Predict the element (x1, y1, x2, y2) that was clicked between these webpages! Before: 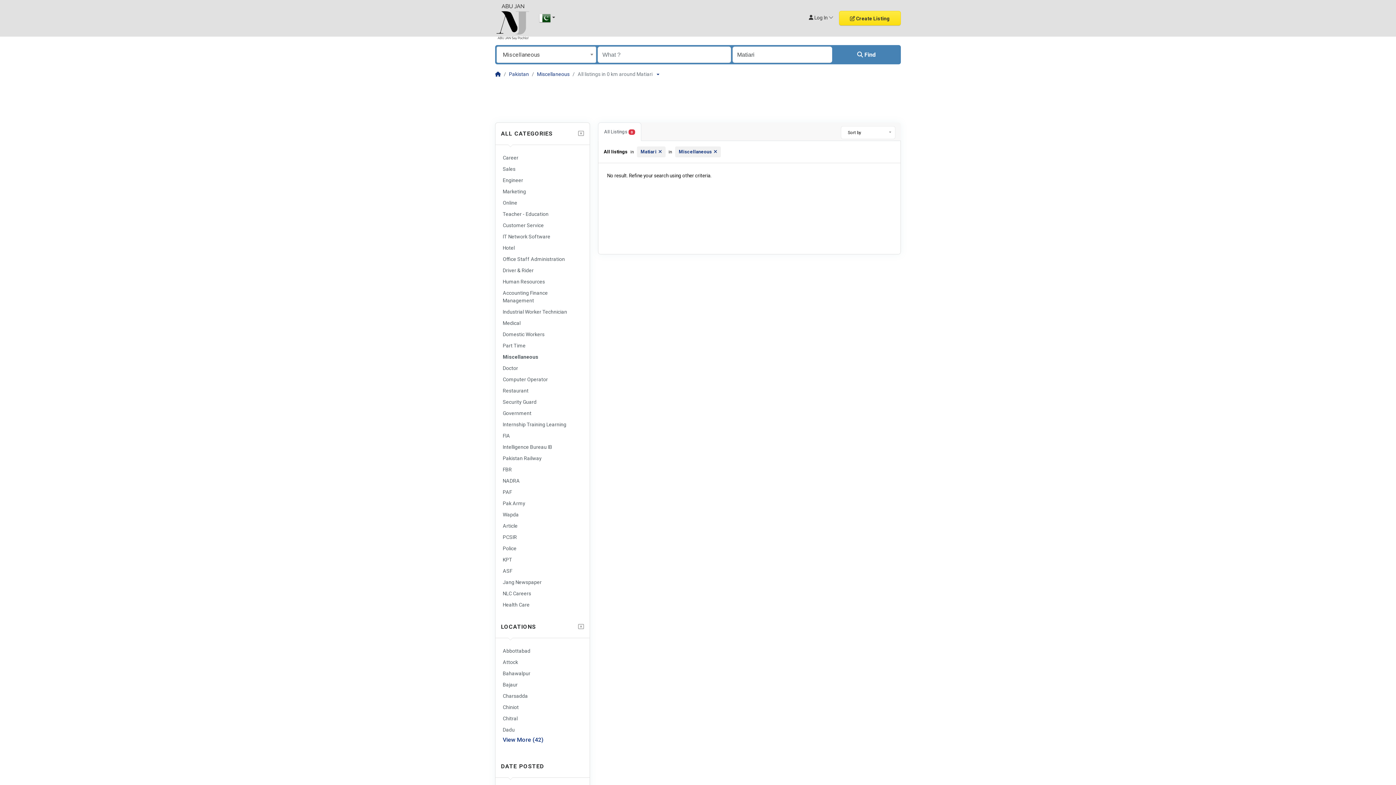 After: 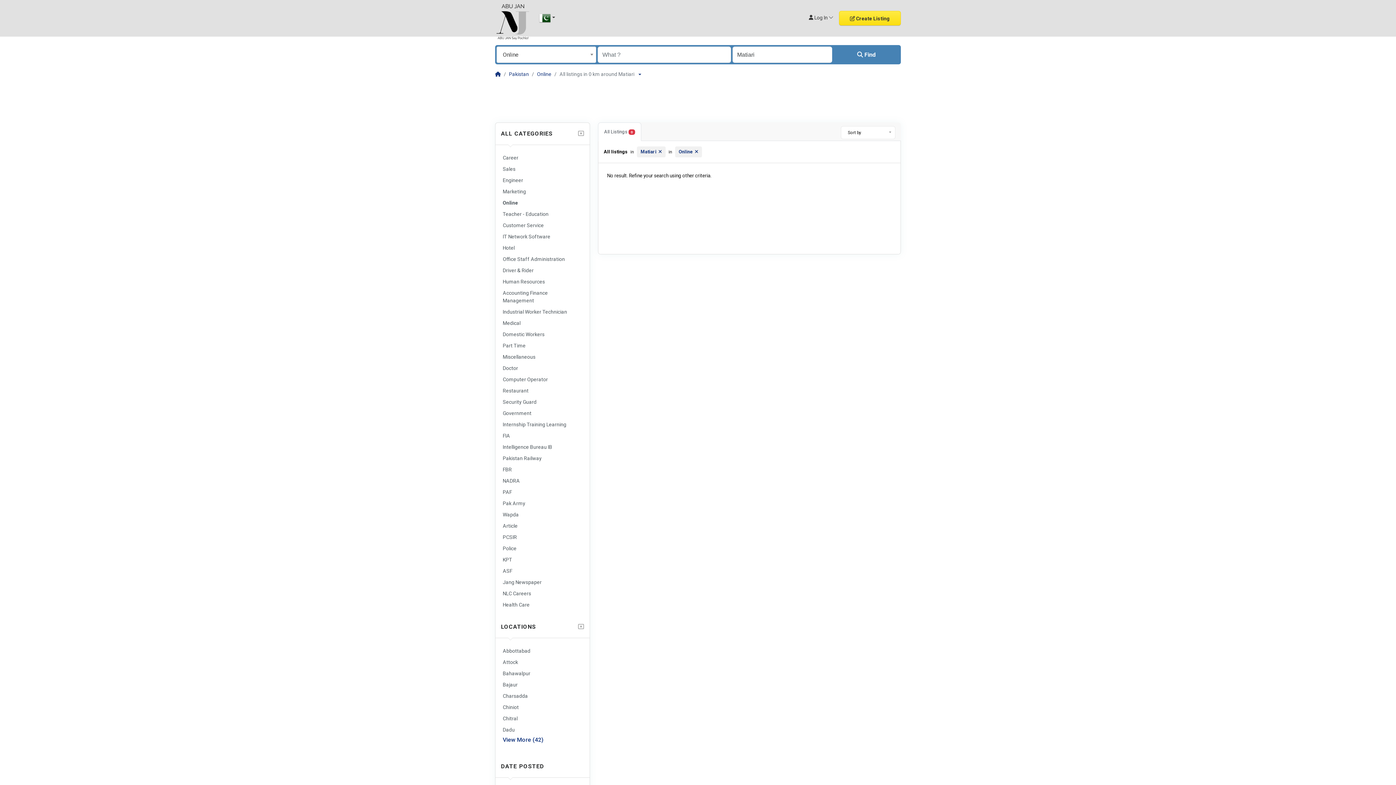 Action: label: Online bbox: (501, 198, 584, 208)